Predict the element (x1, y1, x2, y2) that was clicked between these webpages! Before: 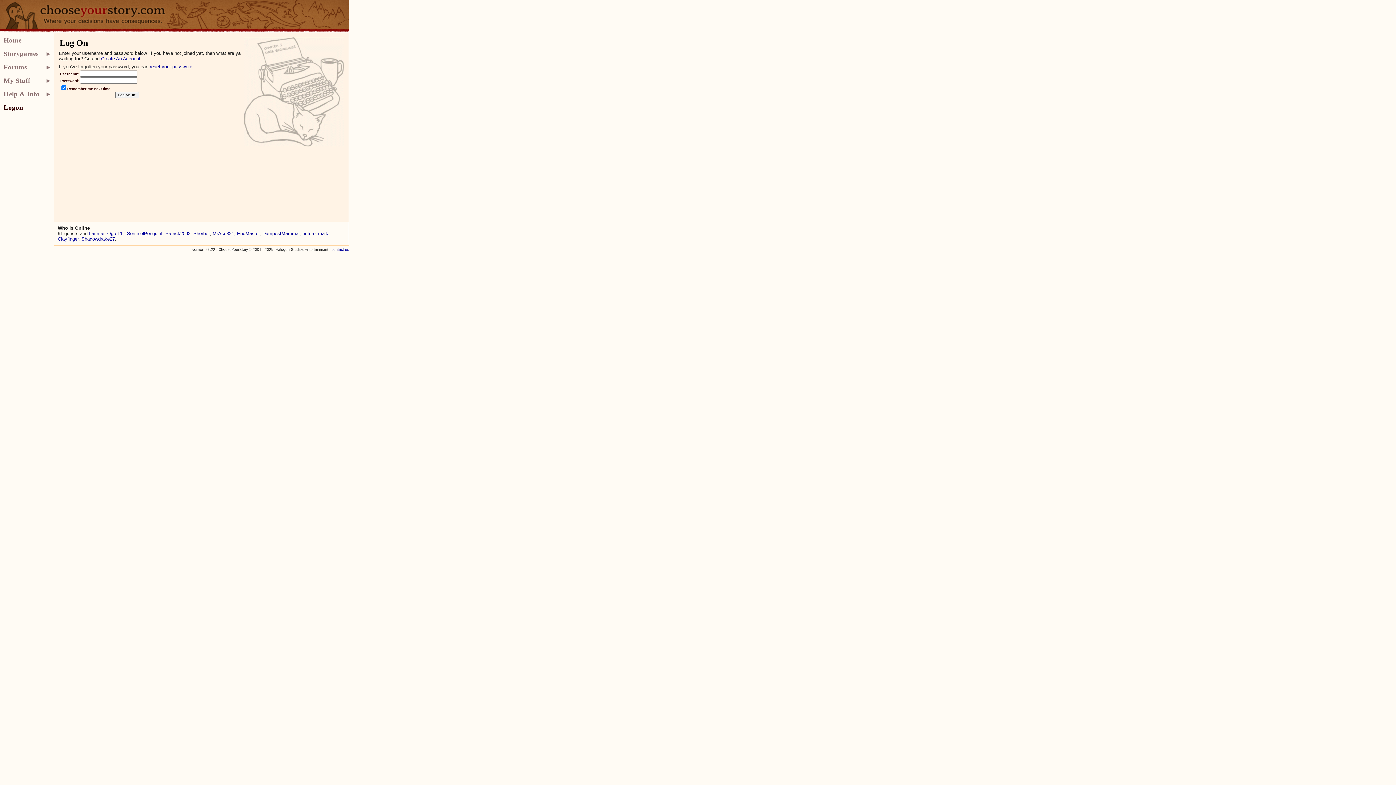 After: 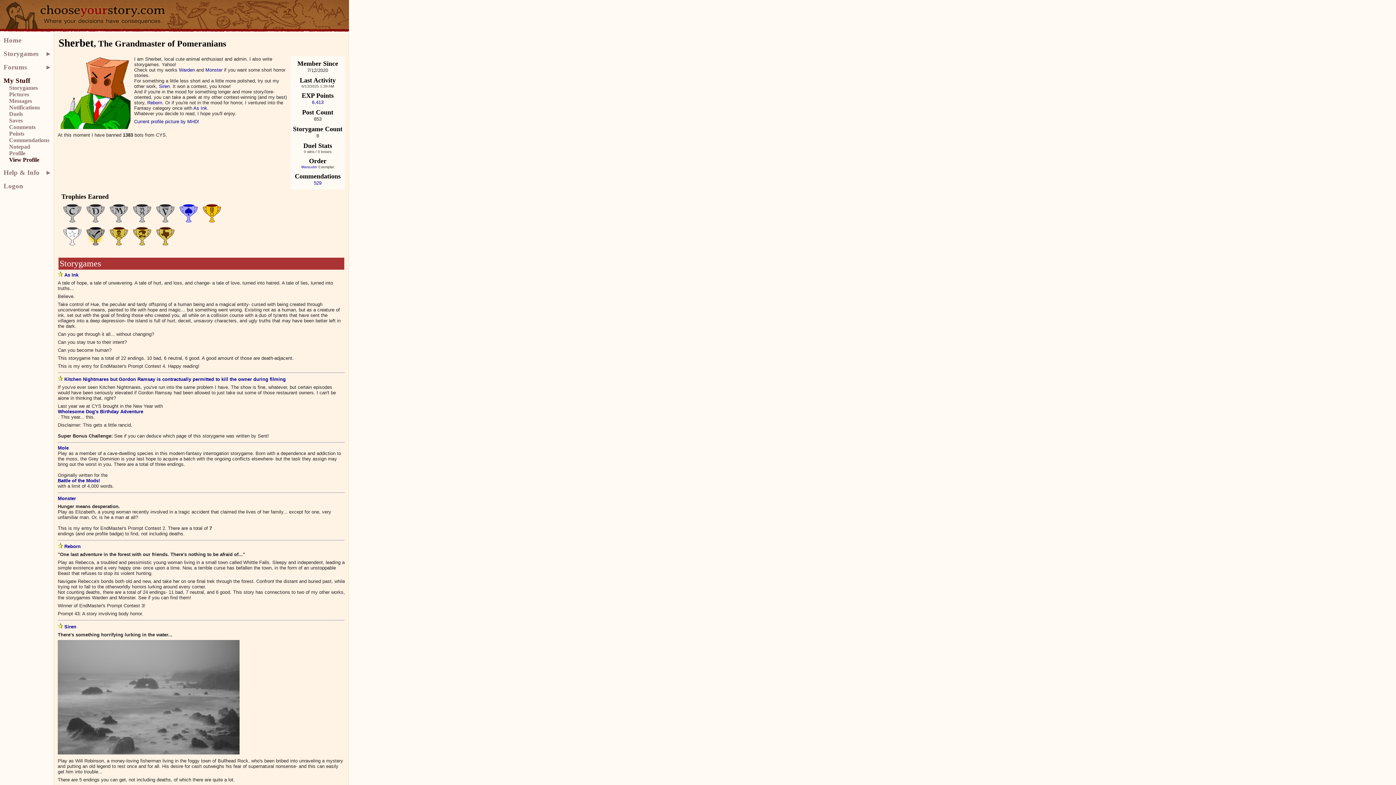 Action: bbox: (193, 230, 209, 236) label: Sherbet